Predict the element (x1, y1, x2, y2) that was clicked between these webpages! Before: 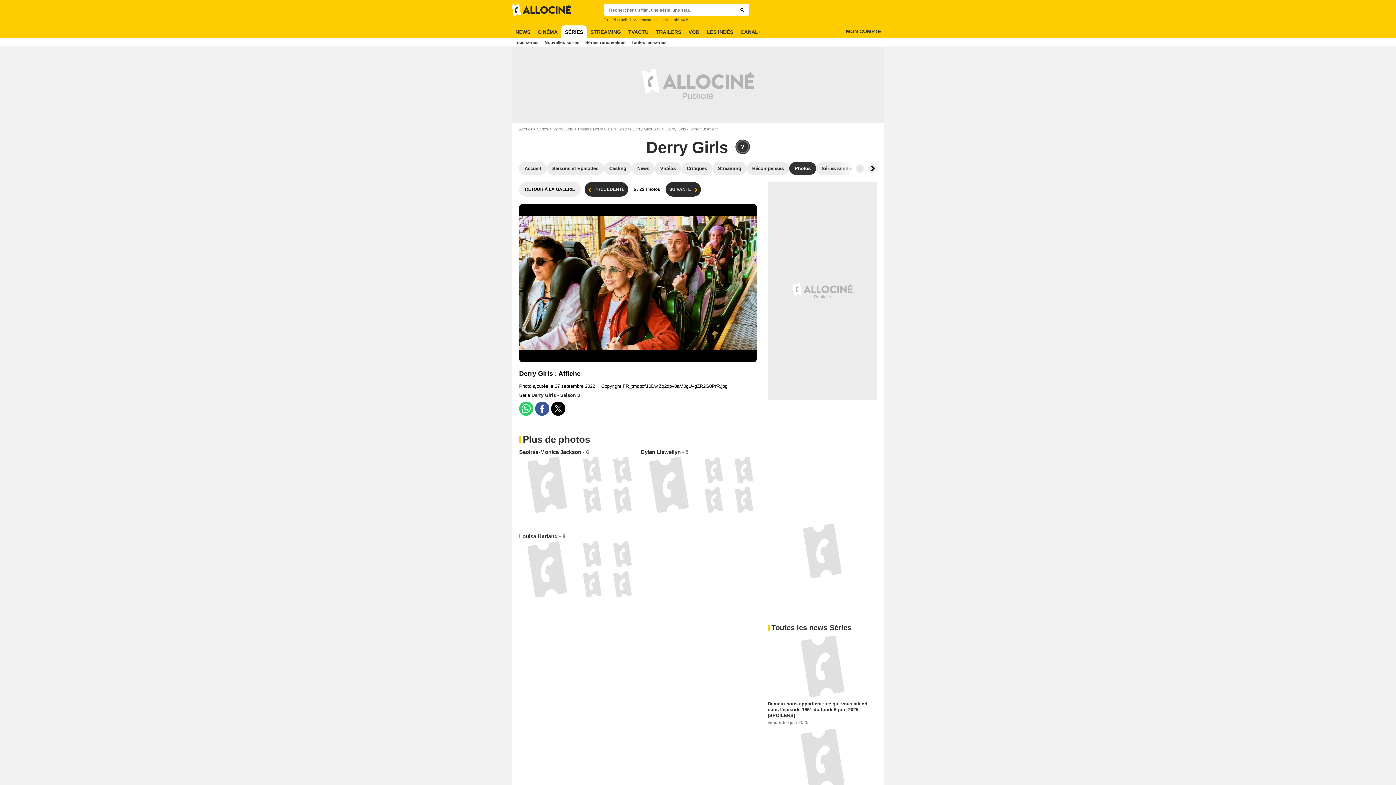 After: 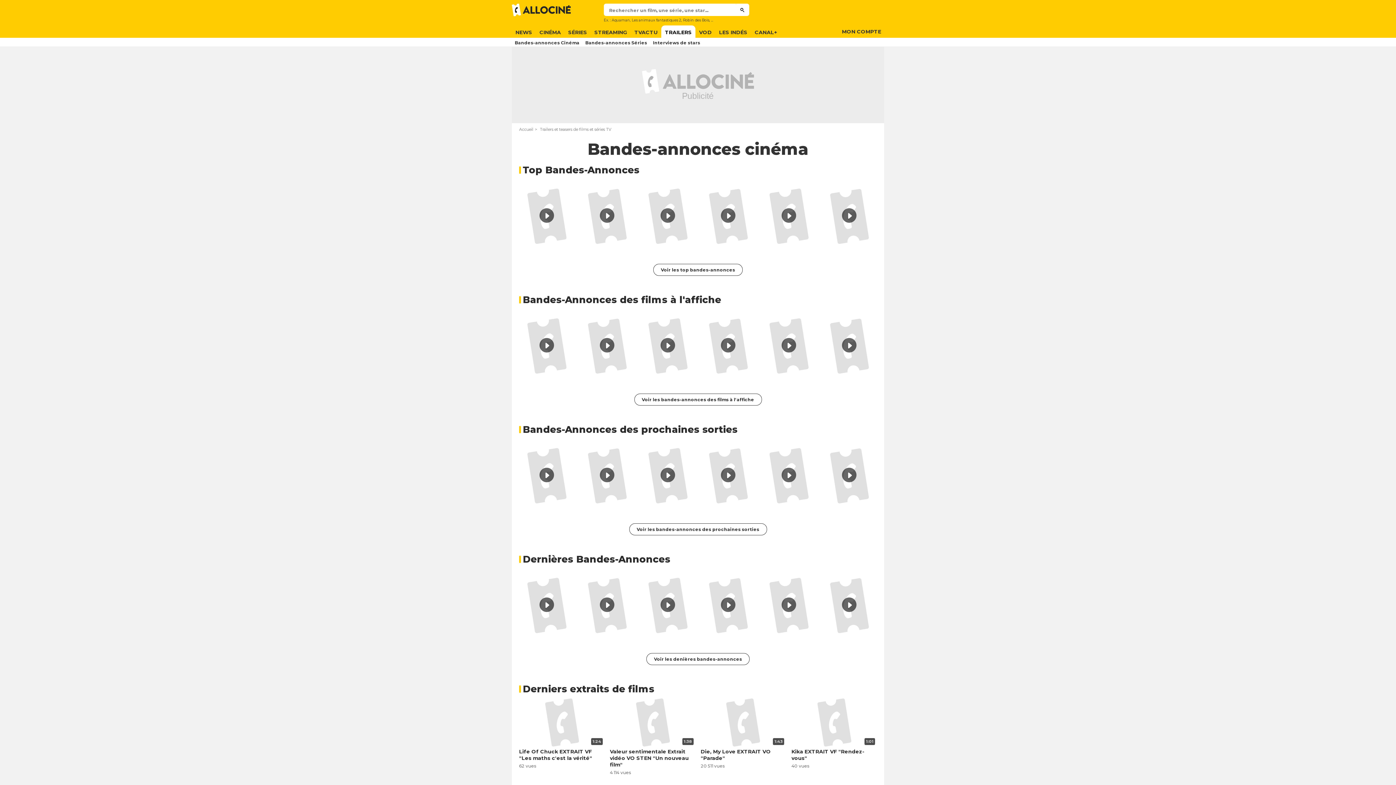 Action: bbox: (652, 25, 685, 38) label: TRAILERS